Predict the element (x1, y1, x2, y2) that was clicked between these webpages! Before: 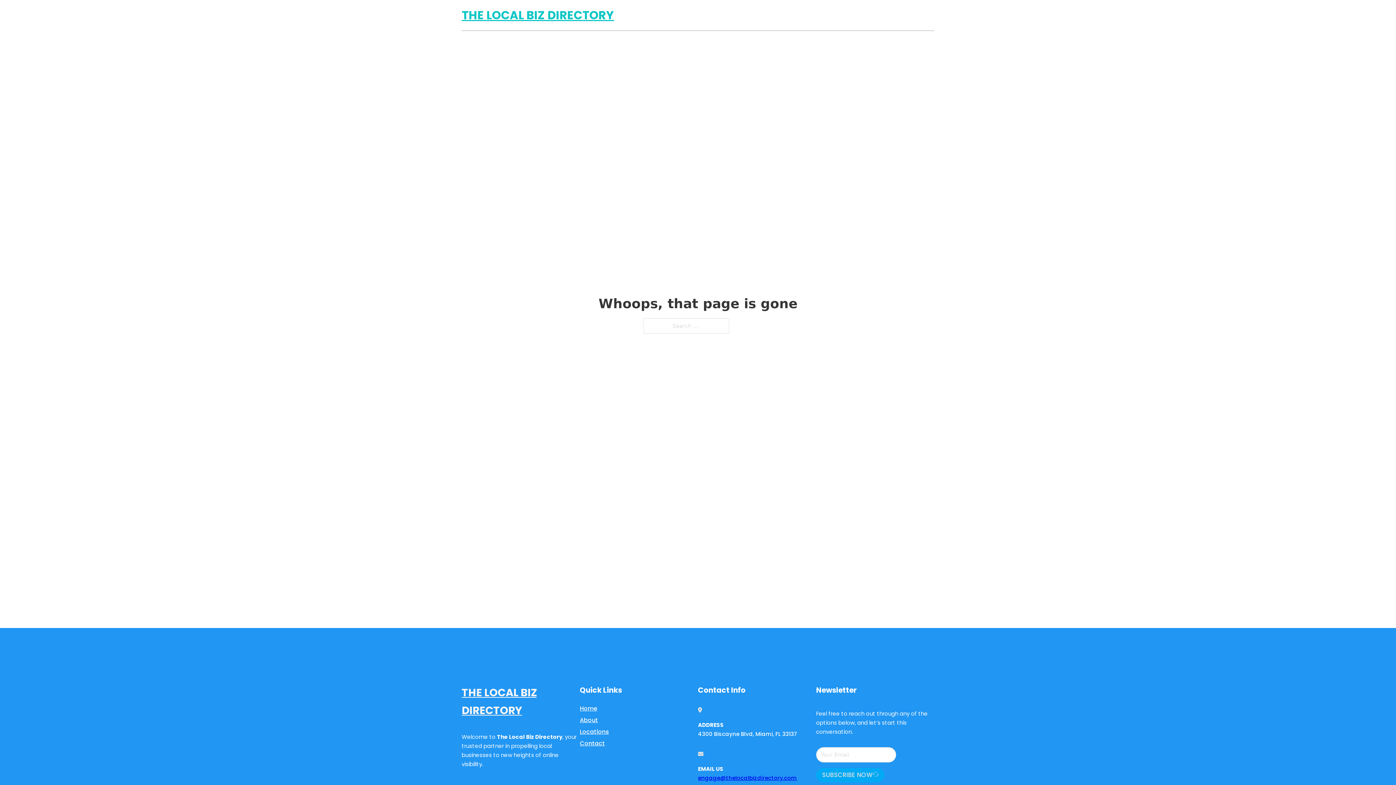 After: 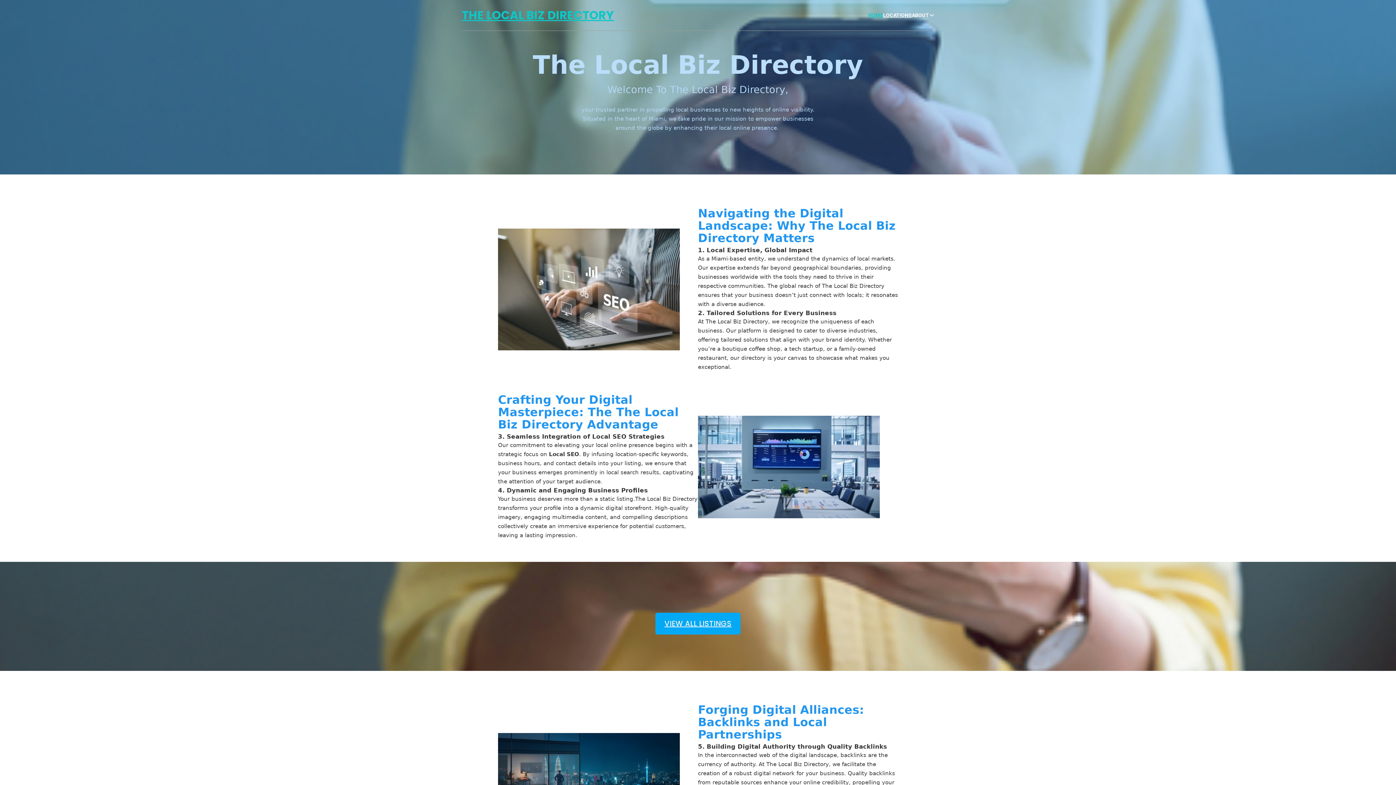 Action: label: THE LOCAL BIZ DIRECTORY bbox: (461, 684, 580, 719)